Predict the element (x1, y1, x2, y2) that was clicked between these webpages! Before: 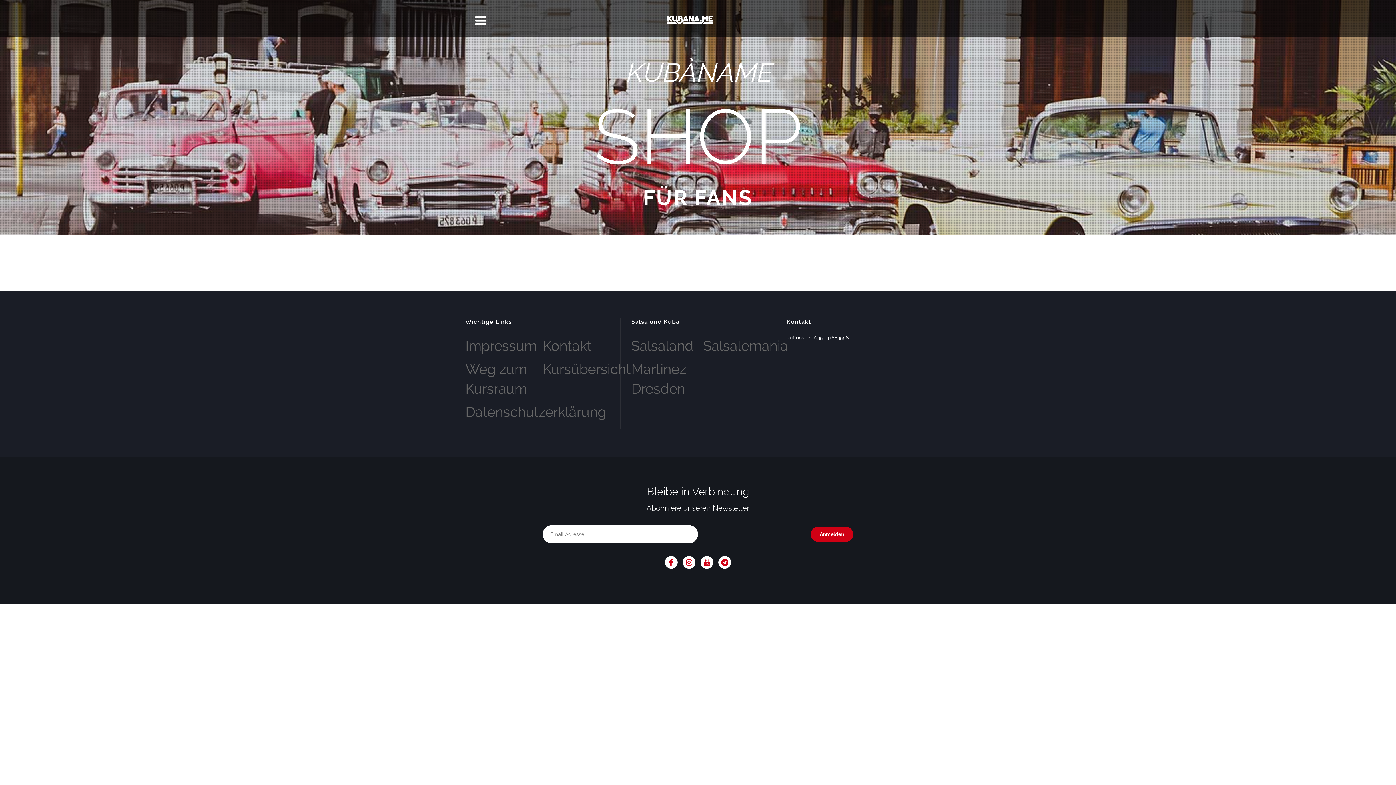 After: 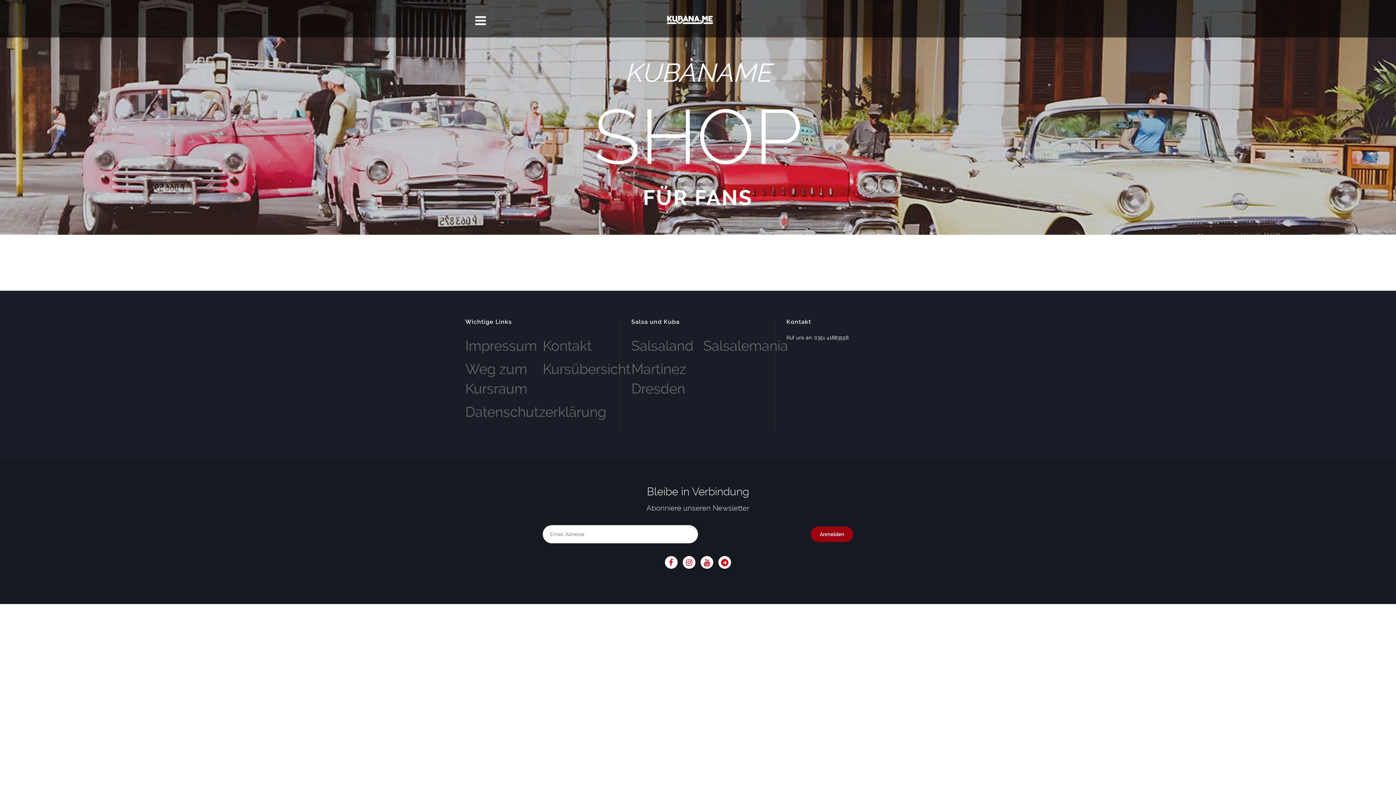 Action: bbox: (810, 526, 853, 542) label: Anmelden